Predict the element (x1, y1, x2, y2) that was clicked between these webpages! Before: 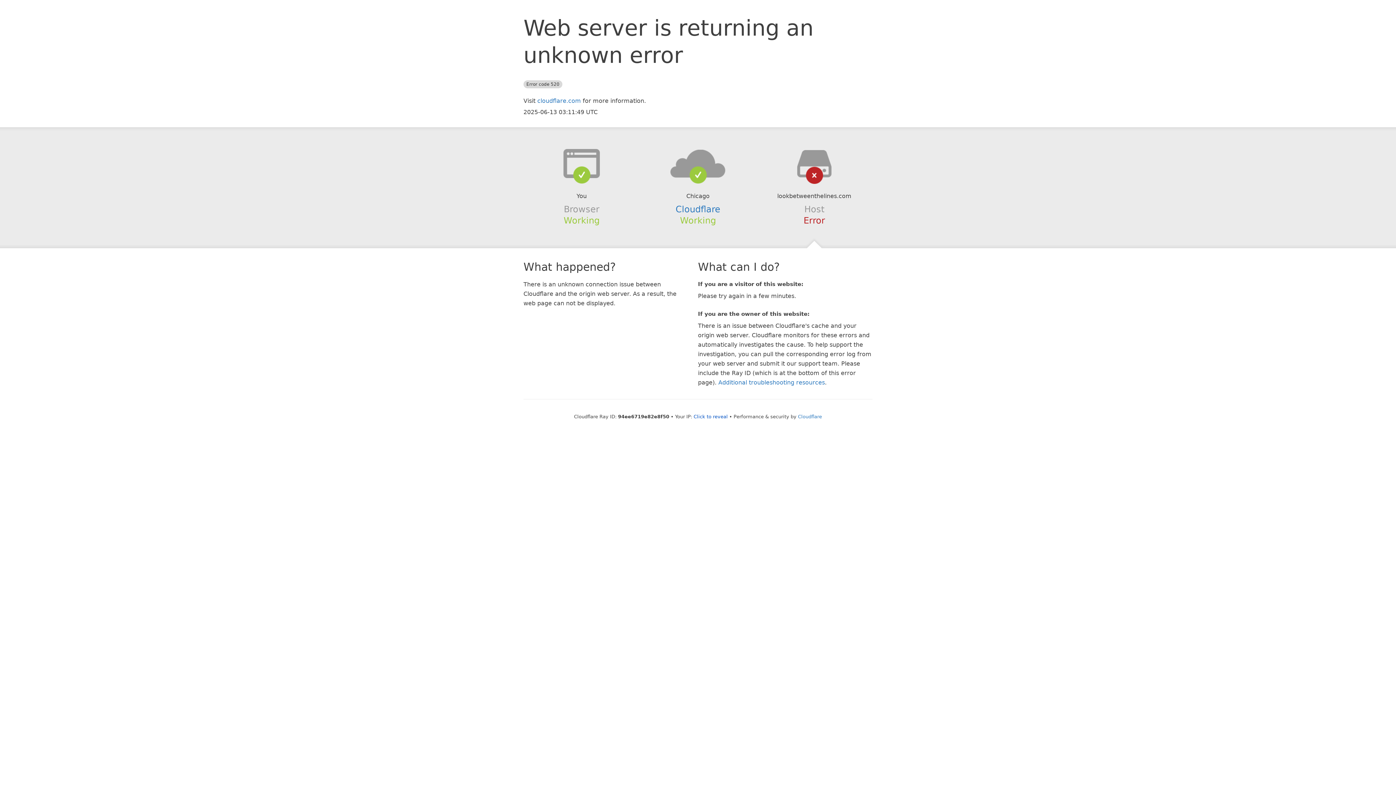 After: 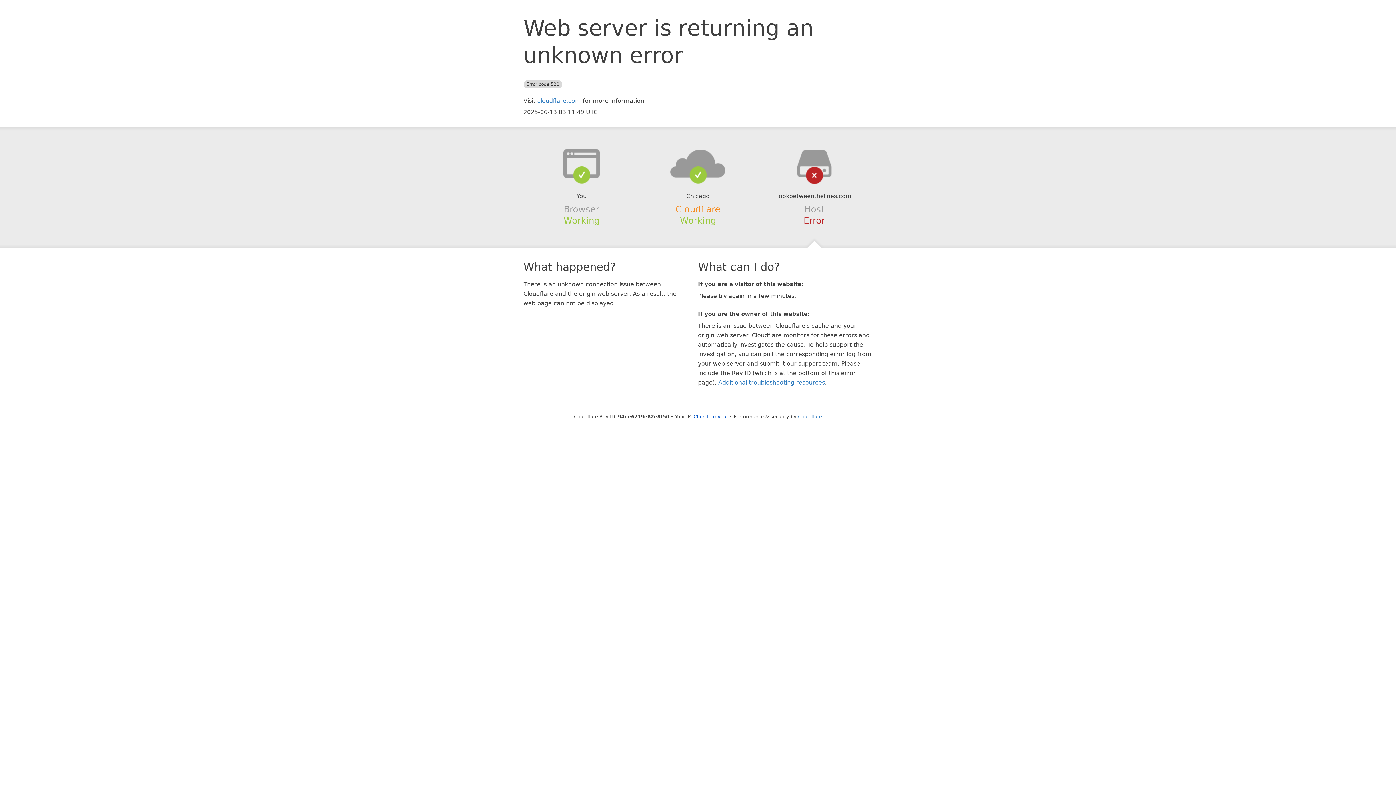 Action: bbox: (675, 204, 720, 214) label: Cloudflare